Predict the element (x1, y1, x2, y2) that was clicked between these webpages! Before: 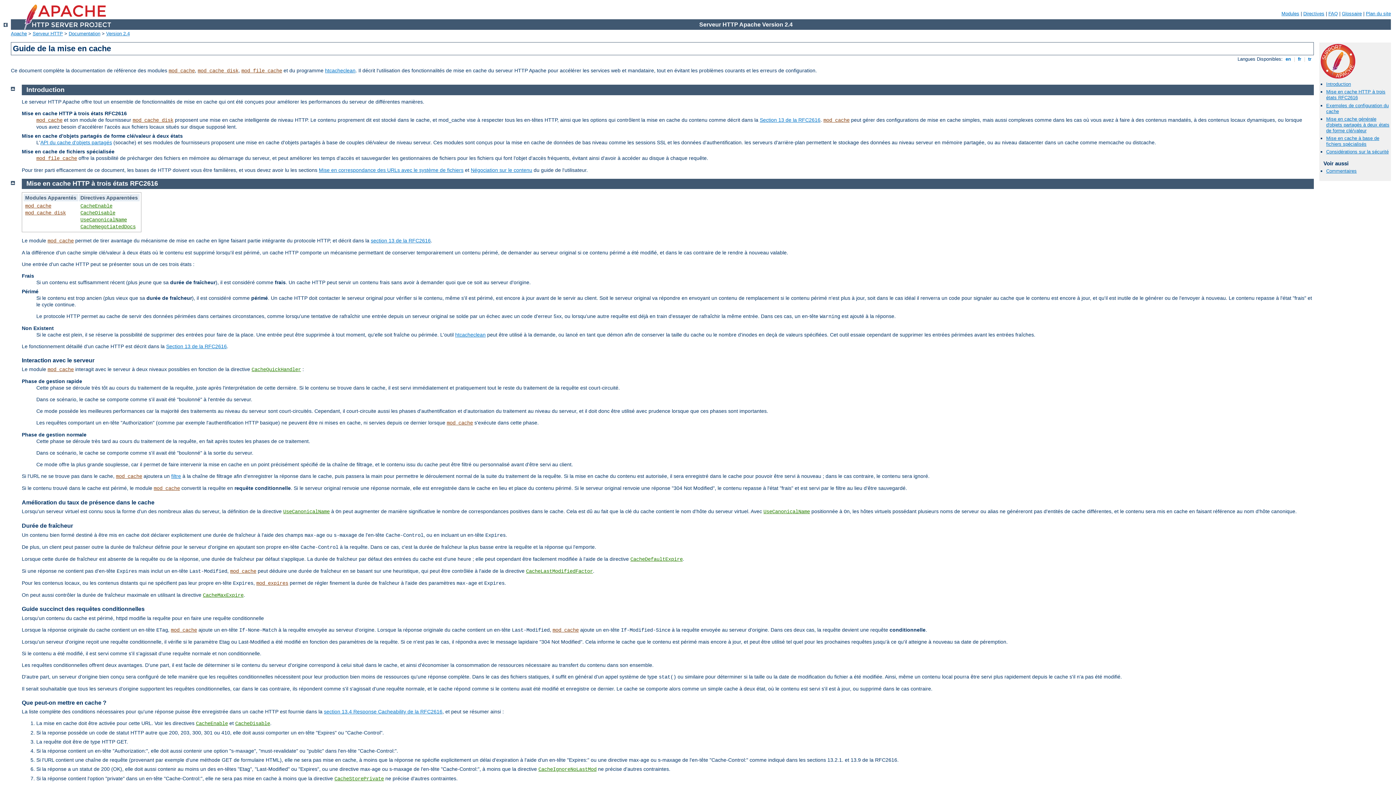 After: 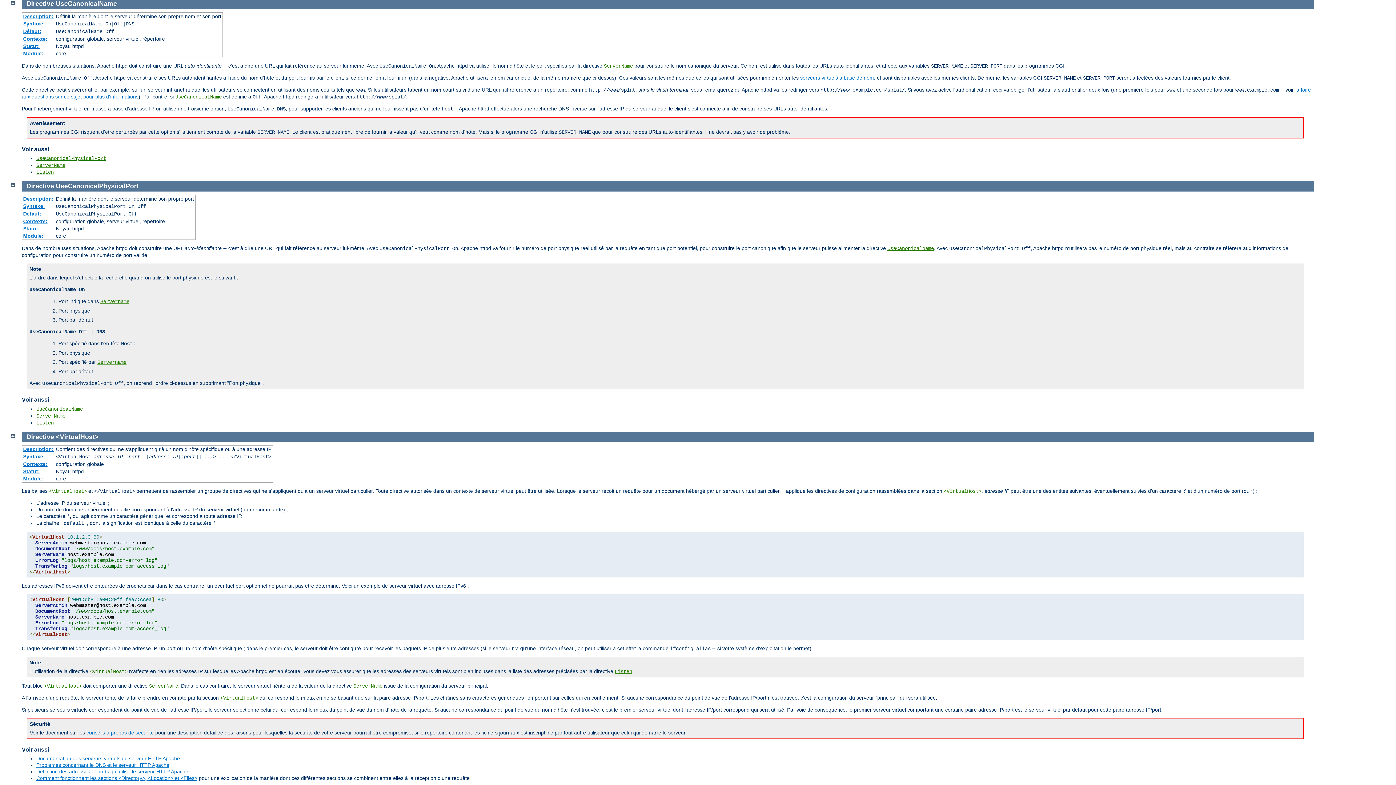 Action: bbox: (763, 509, 810, 515) label: UseCanonicalName